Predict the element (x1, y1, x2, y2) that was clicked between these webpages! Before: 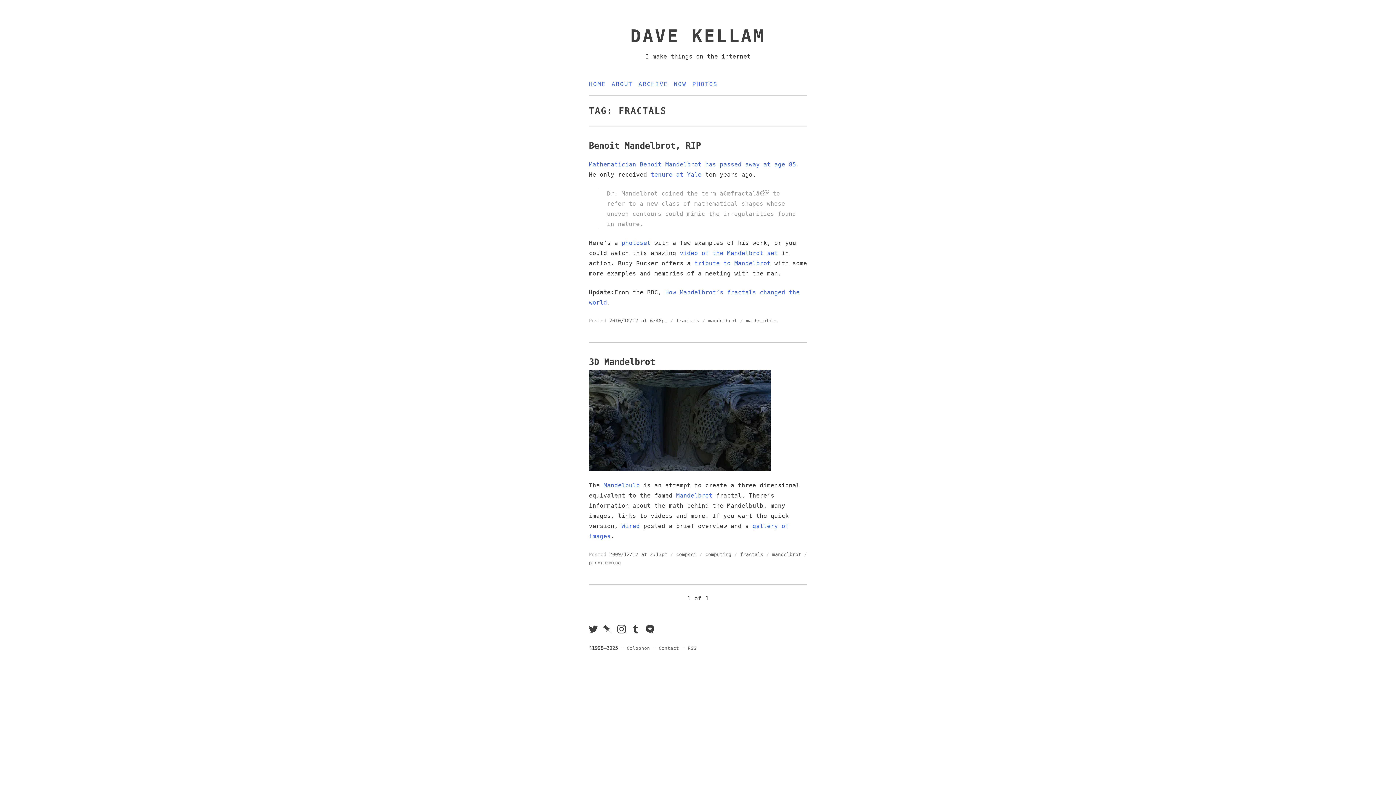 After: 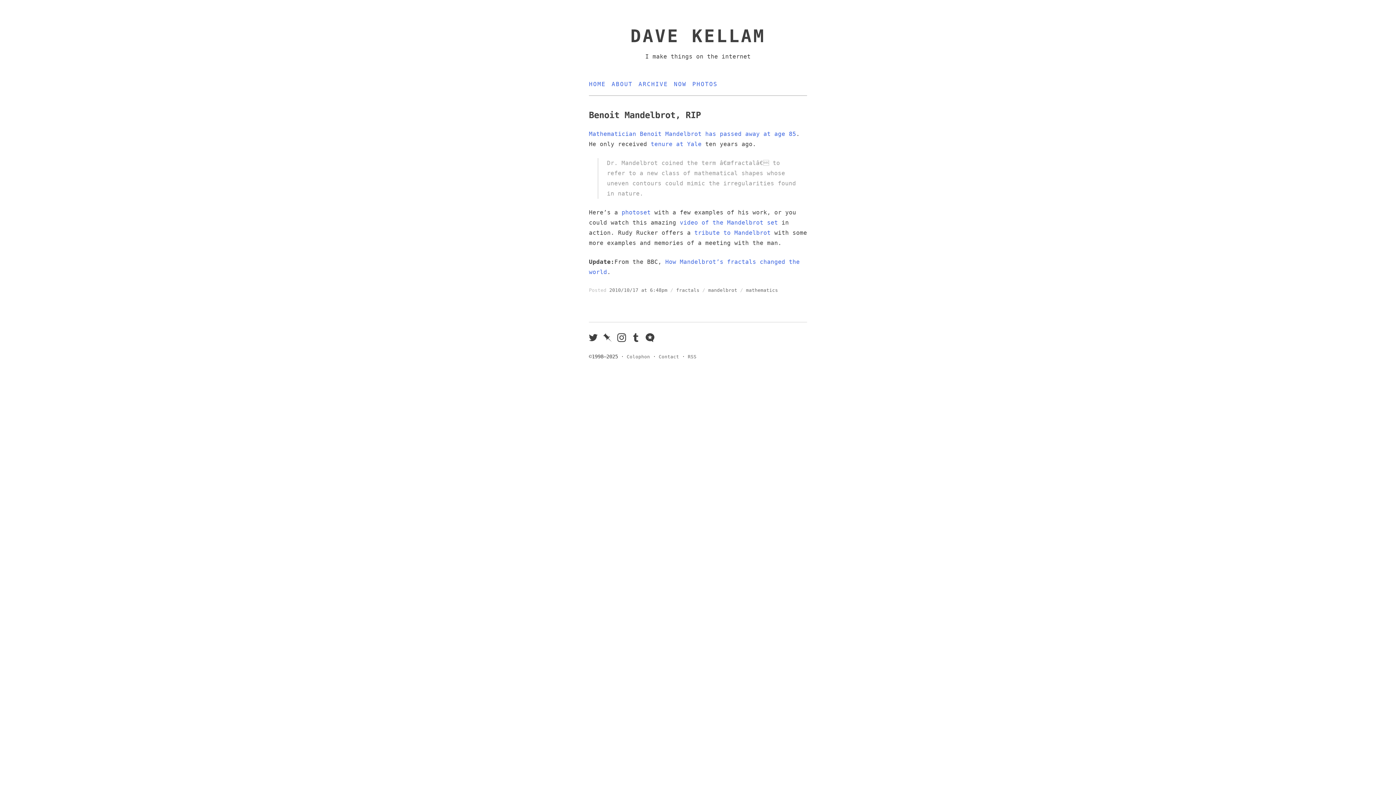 Action: bbox: (589, 140, 701, 150) label: Benoit Mandelbrot, RIP